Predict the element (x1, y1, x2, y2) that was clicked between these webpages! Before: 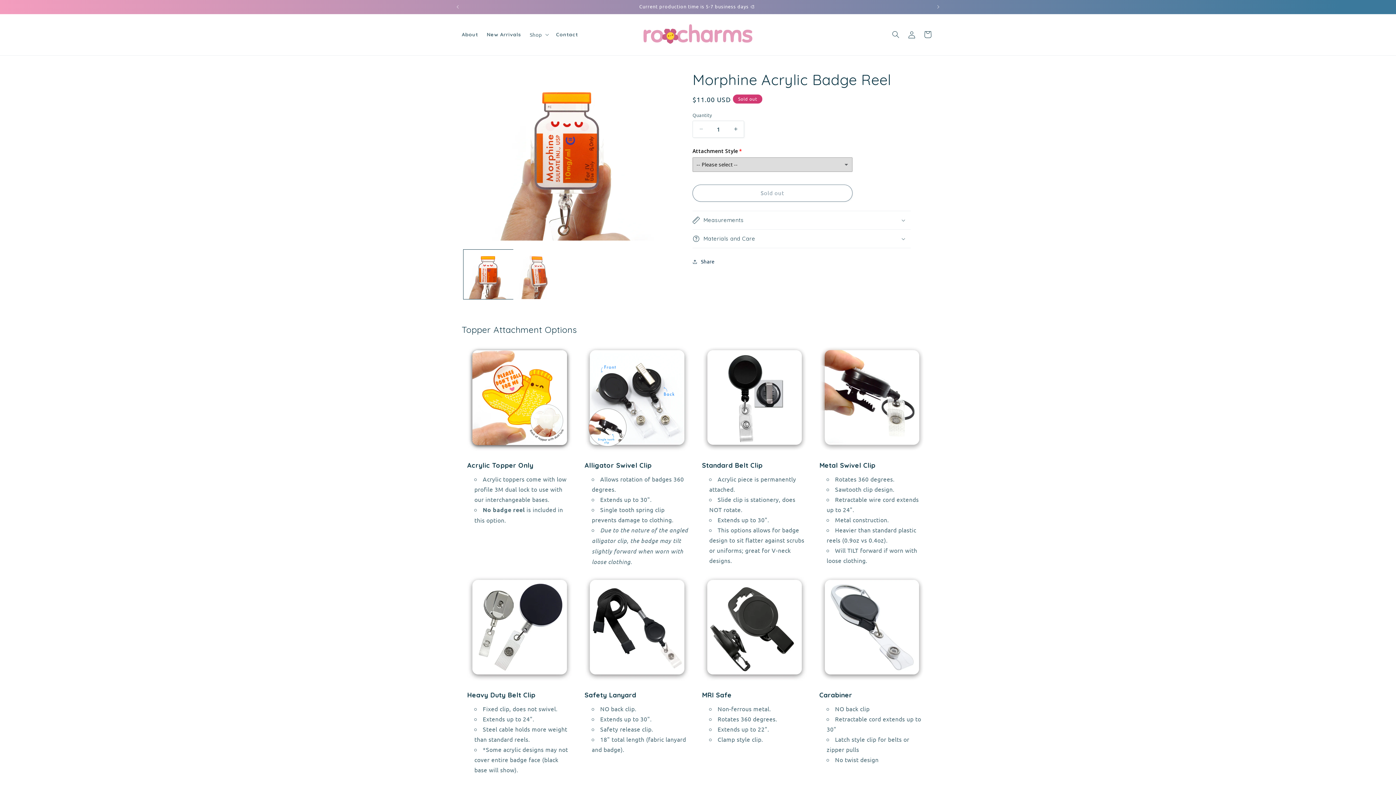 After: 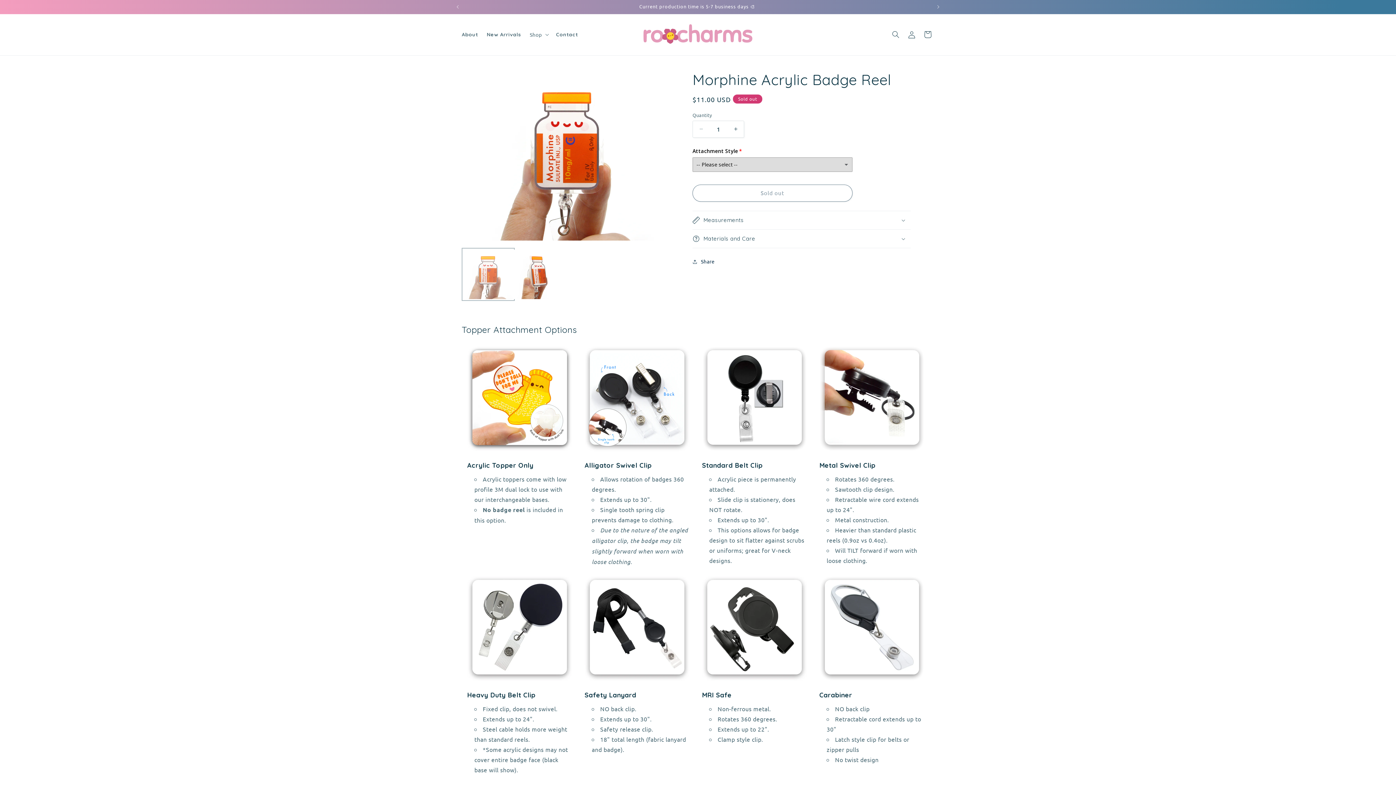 Action: label: Load image 1 in gallery view bbox: (463, 249, 513, 299)